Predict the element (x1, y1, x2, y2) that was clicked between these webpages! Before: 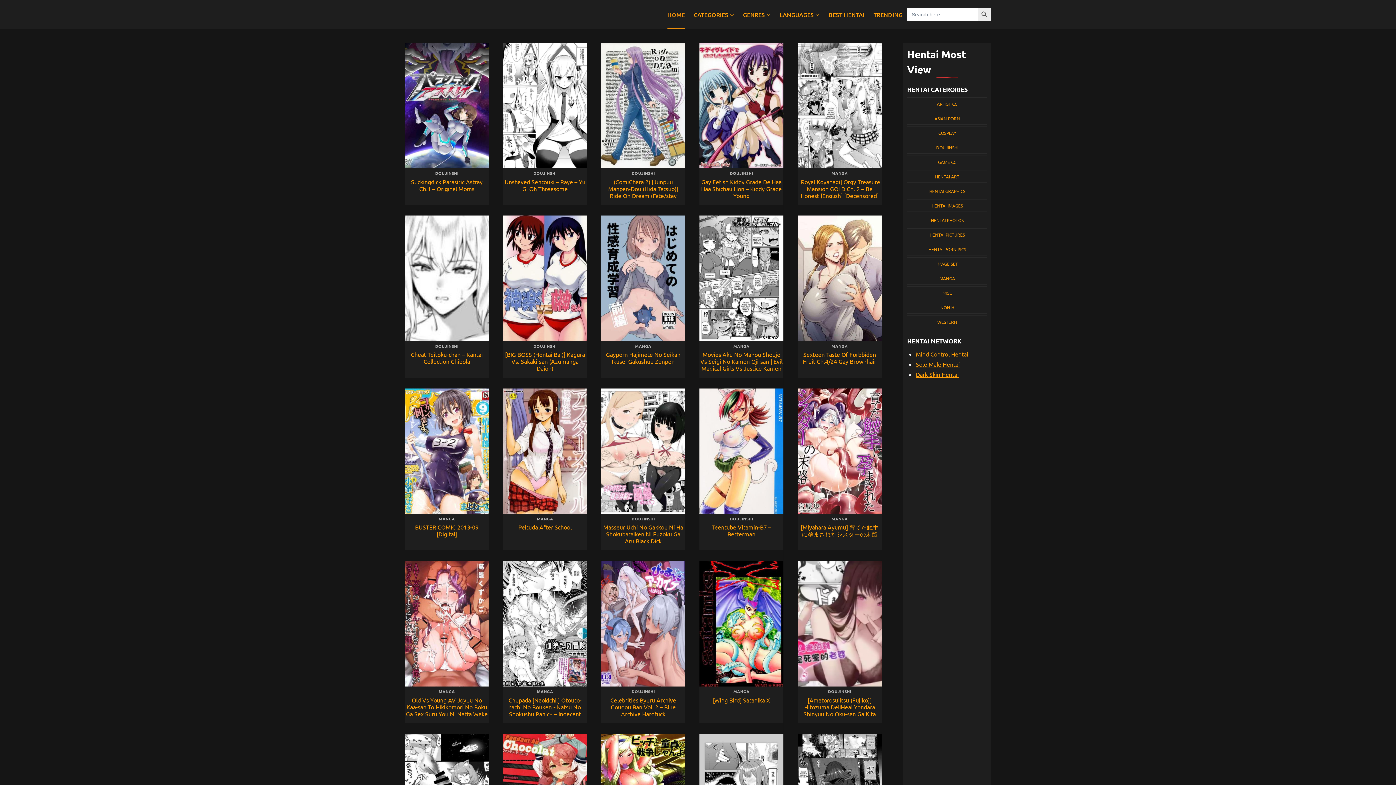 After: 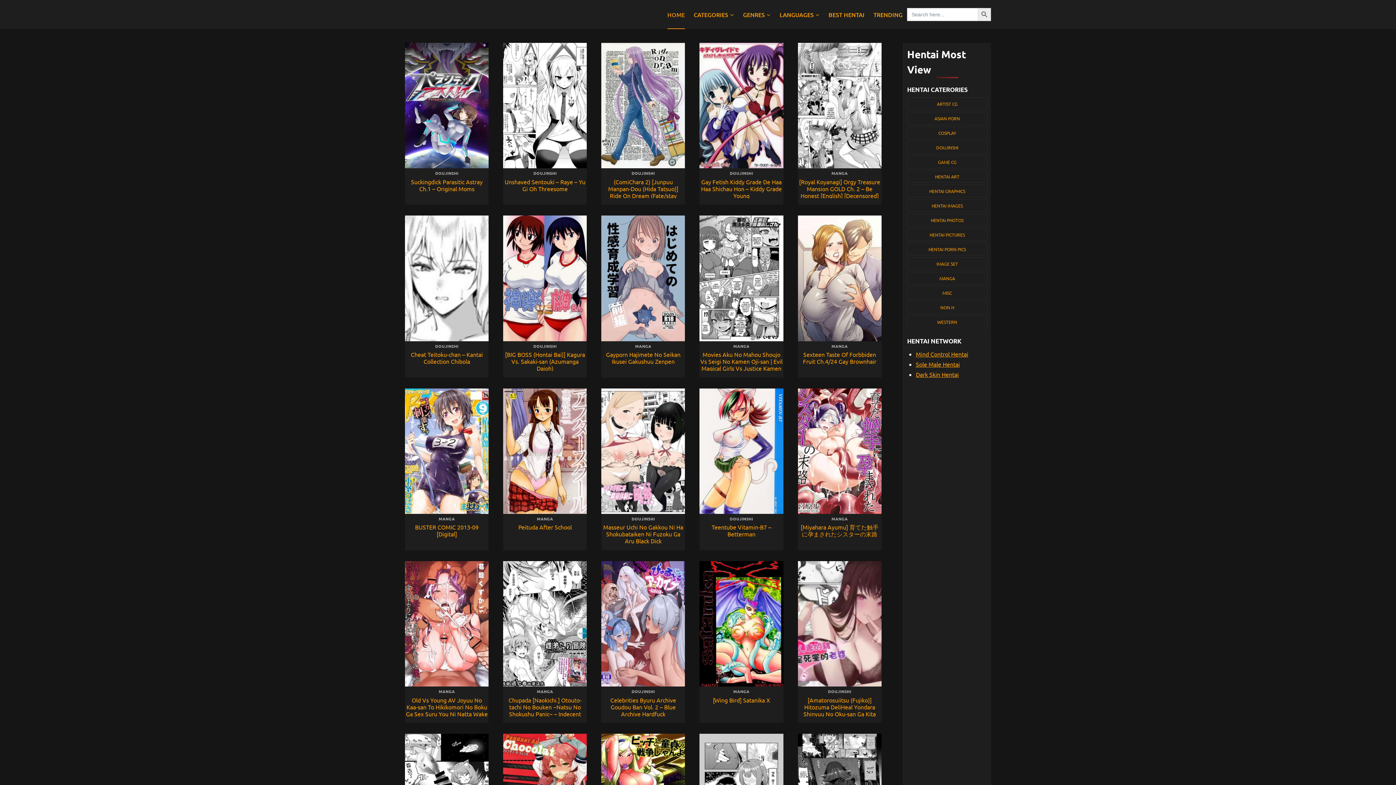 Action: label: HOME bbox: (663, 0, 689, 29)